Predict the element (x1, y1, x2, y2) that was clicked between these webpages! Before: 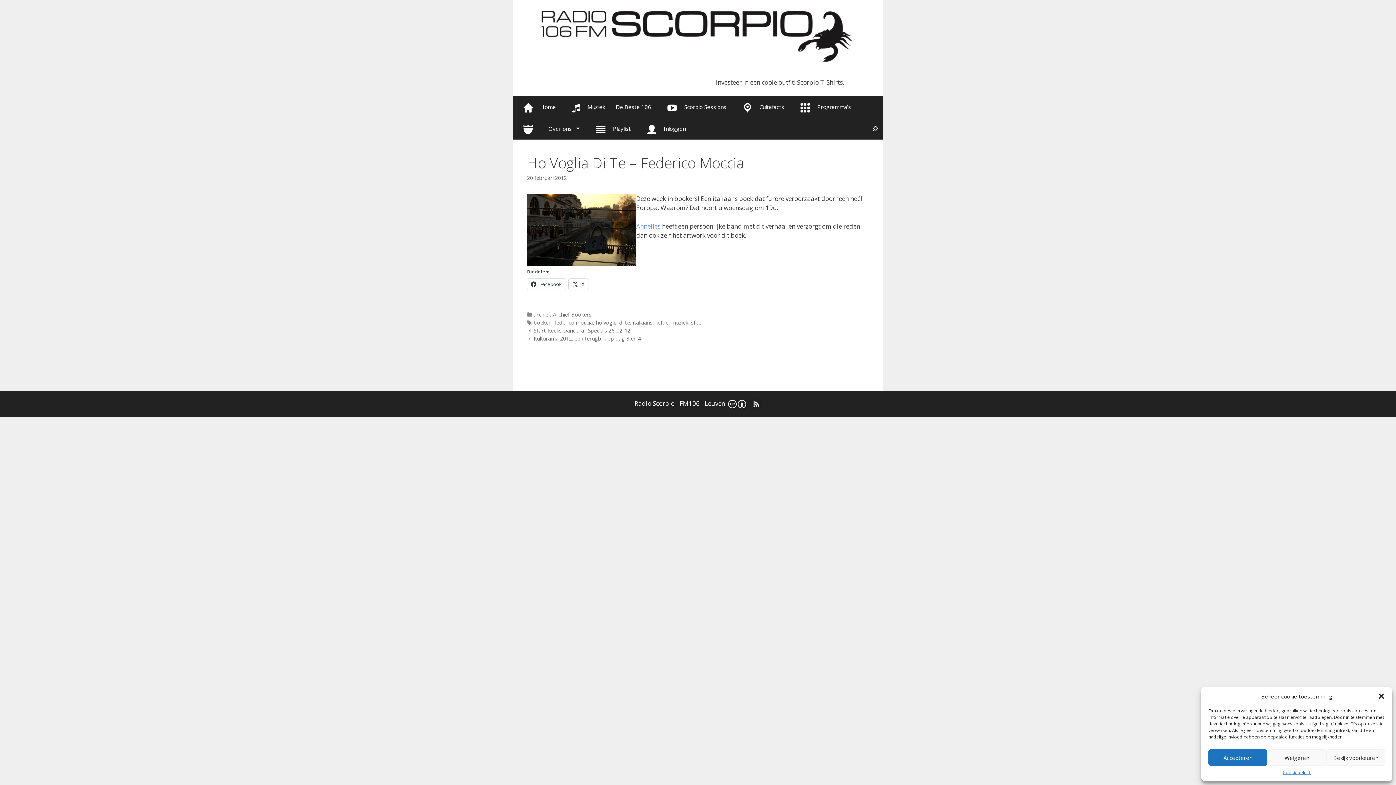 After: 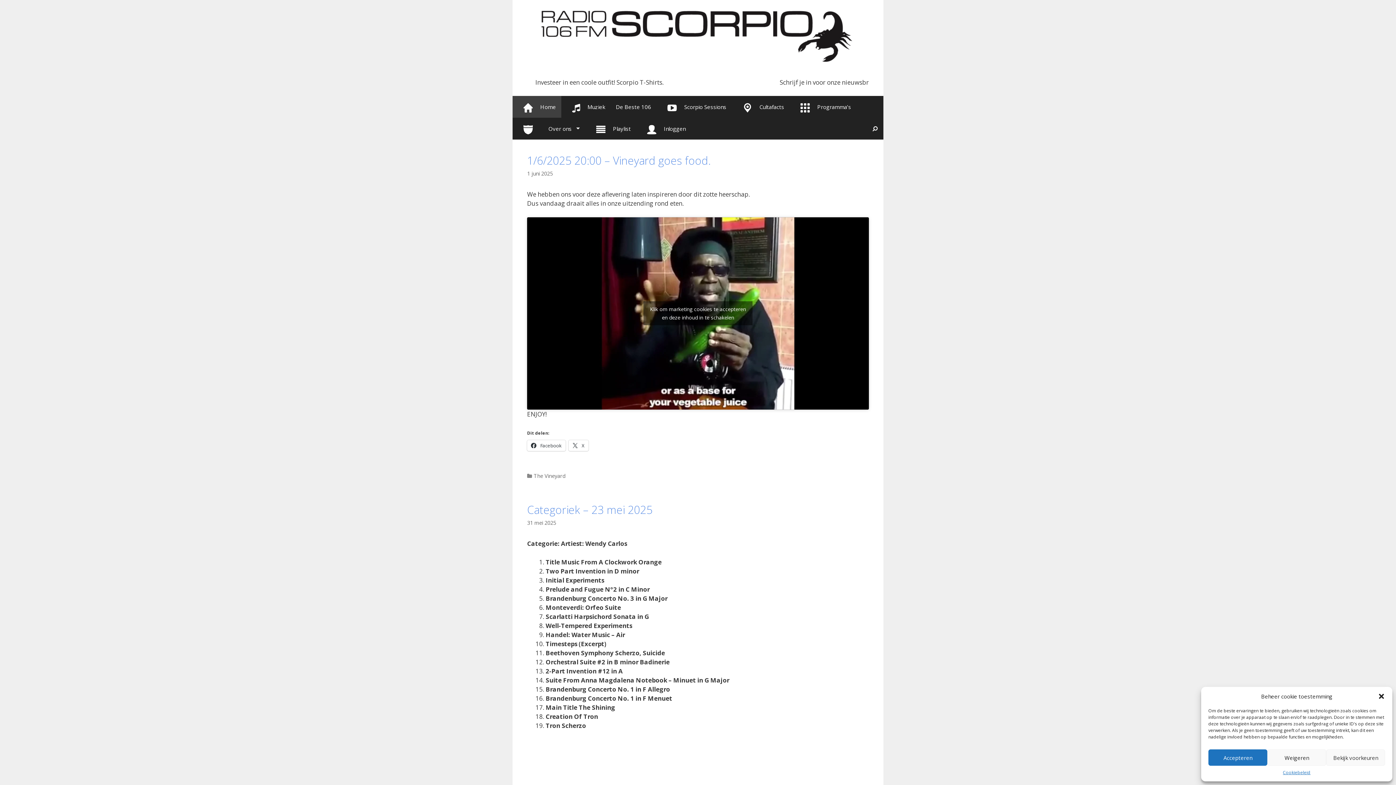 Action: bbox: (512, 96, 561, 117) label: Home